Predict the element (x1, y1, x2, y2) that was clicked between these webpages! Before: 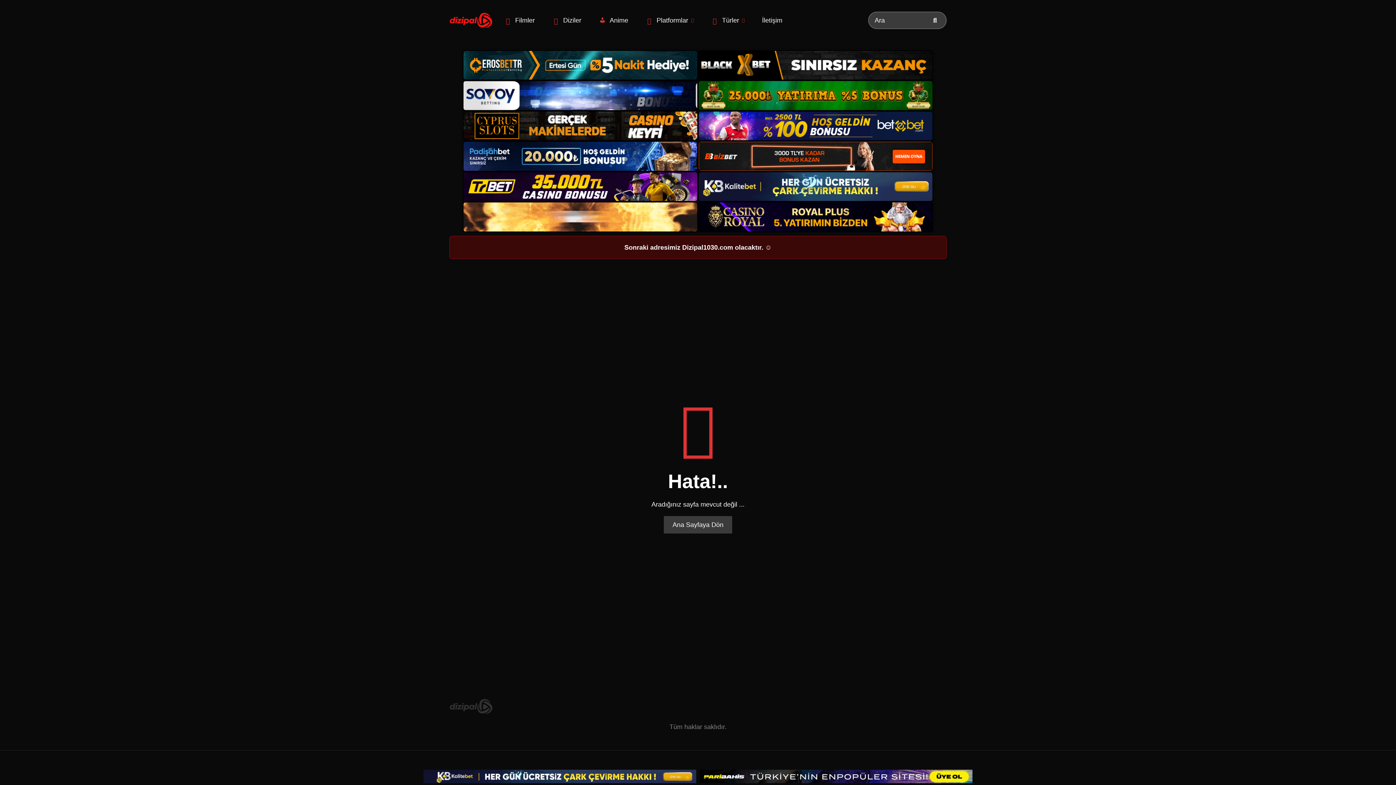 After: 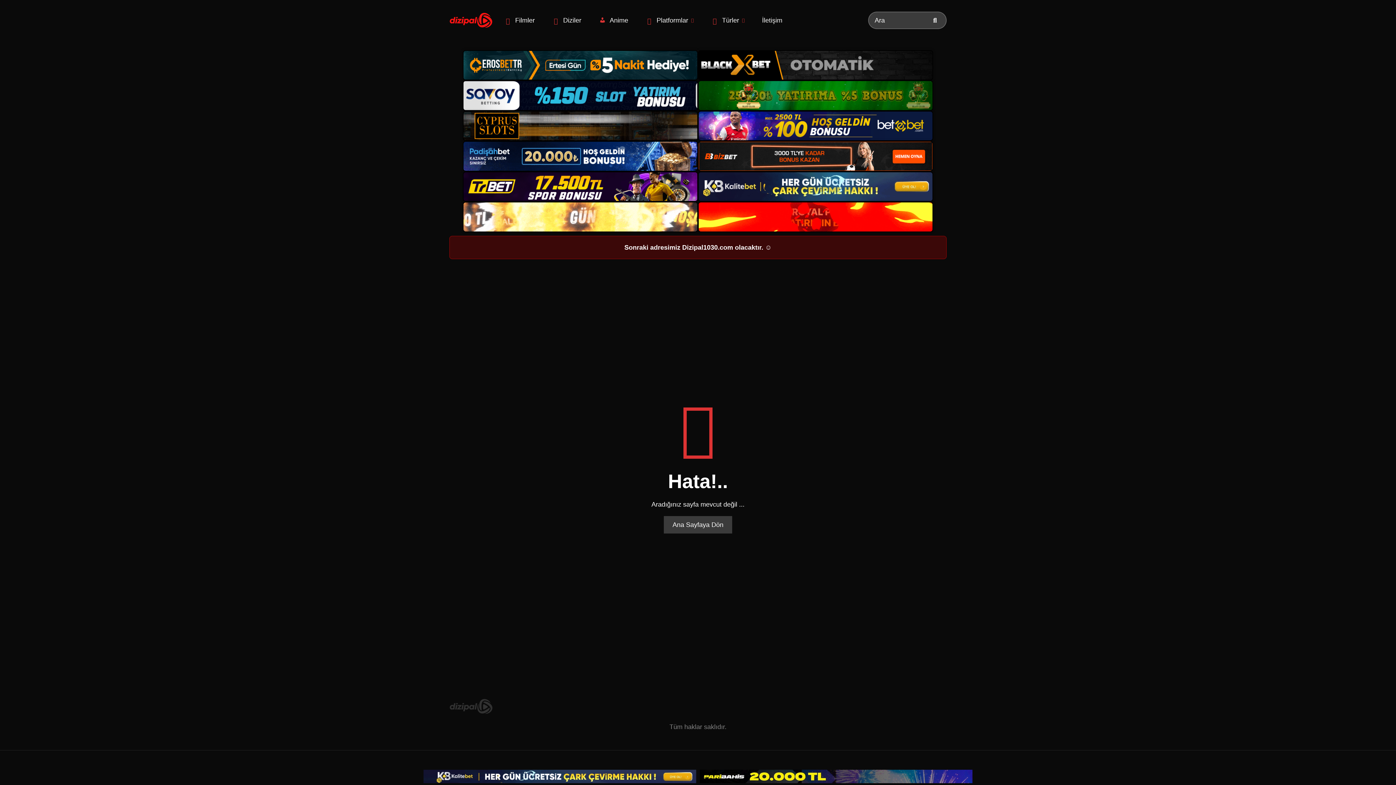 Action: bbox: (462, 50, 698, 80)